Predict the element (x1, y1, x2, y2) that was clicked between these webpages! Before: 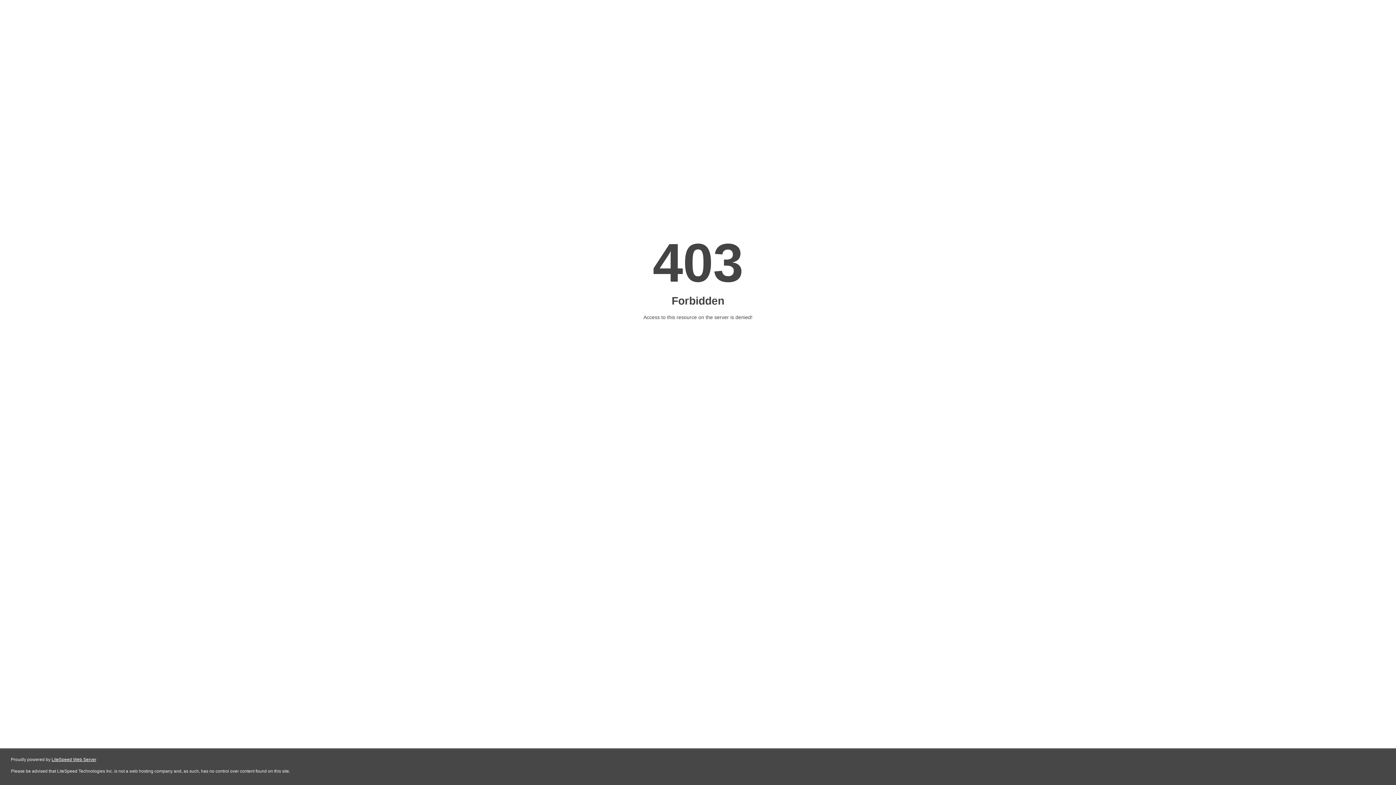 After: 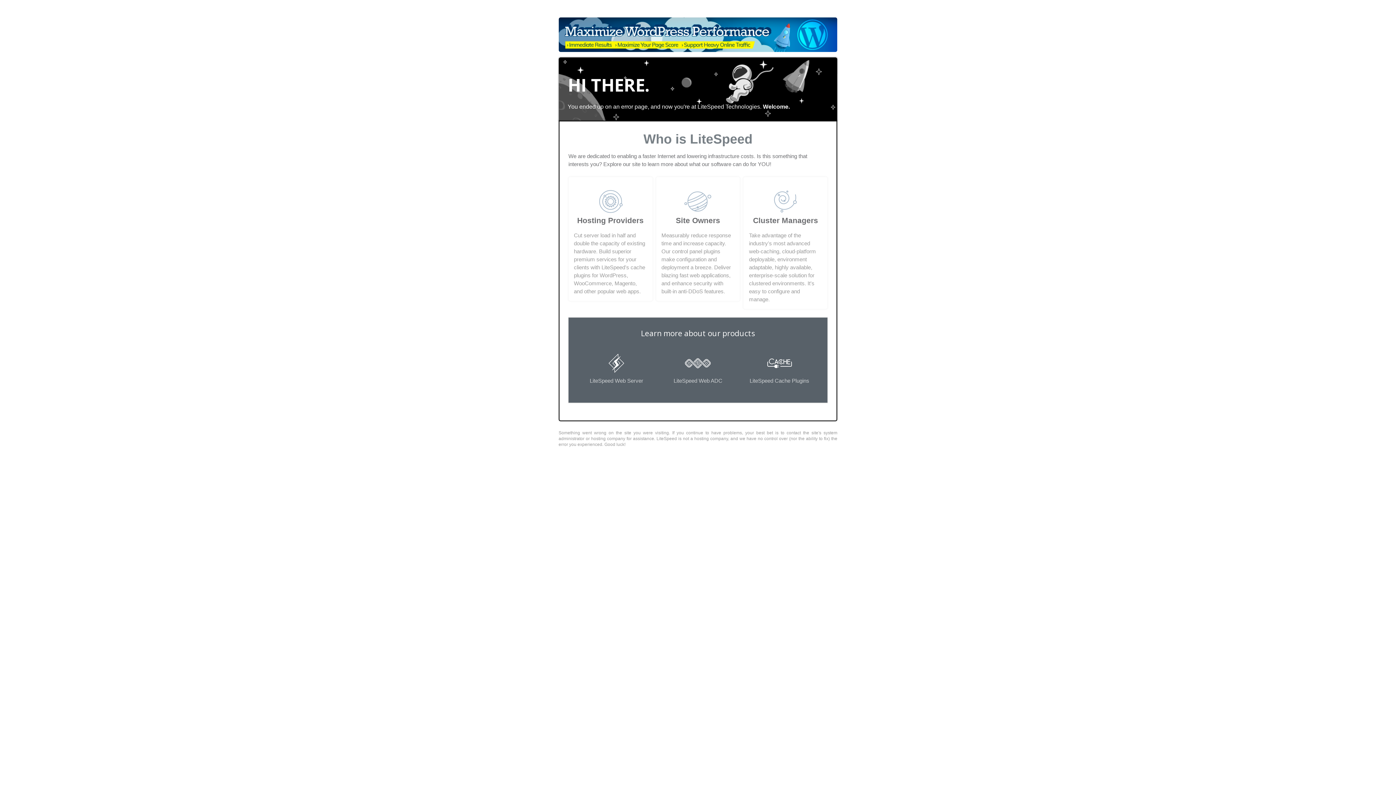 Action: bbox: (51, 757, 96, 762) label: LiteSpeed Web Server